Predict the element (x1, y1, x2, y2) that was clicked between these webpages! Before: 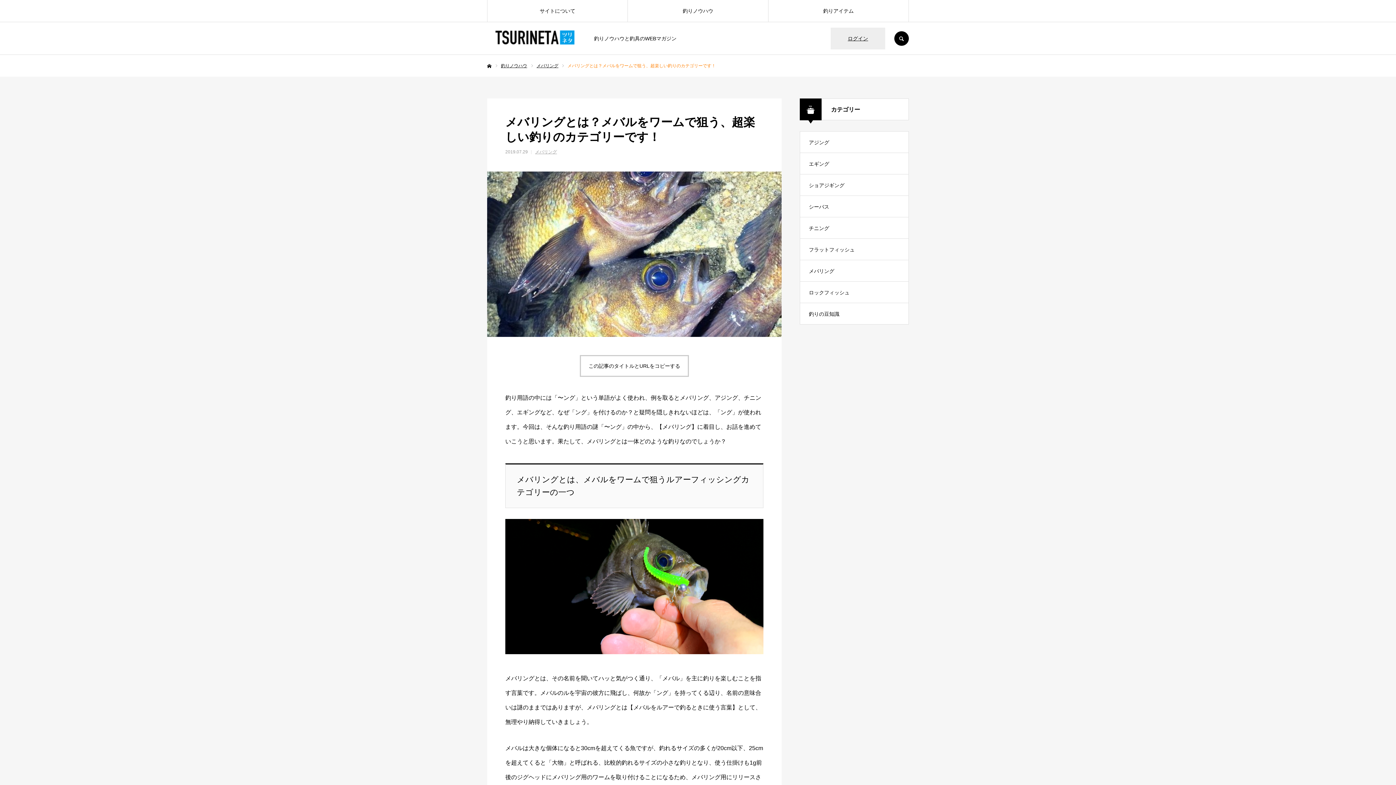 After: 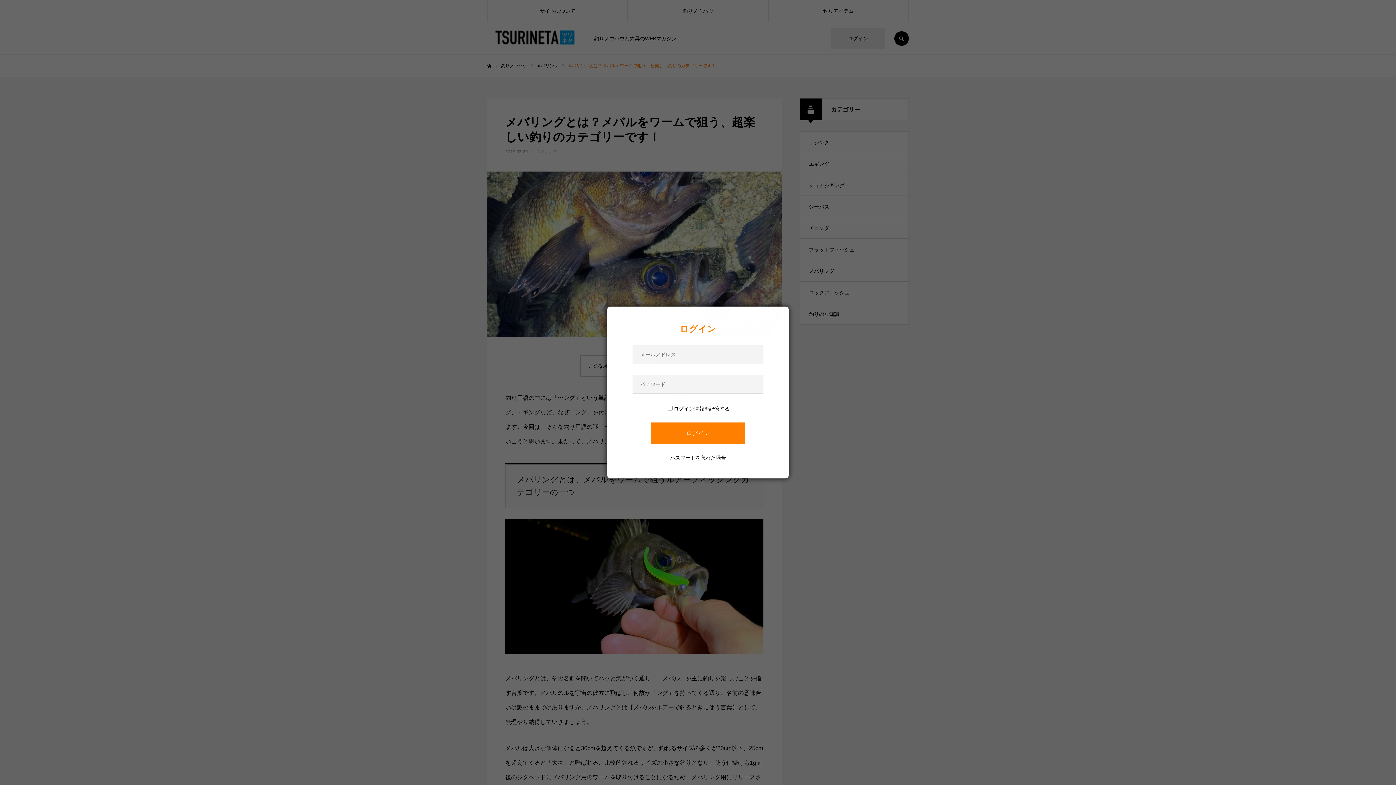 Action: bbox: (830, 27, 885, 49) label: ログイン